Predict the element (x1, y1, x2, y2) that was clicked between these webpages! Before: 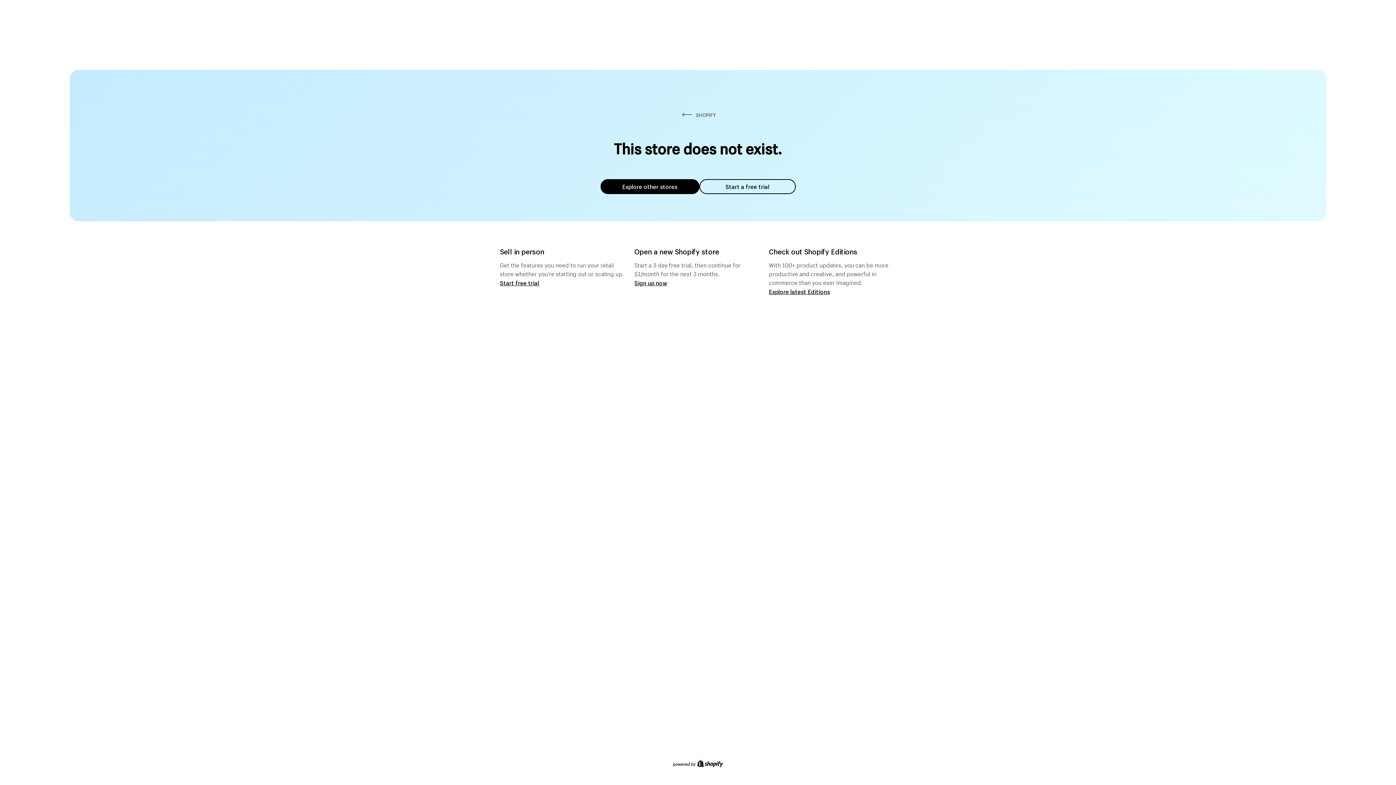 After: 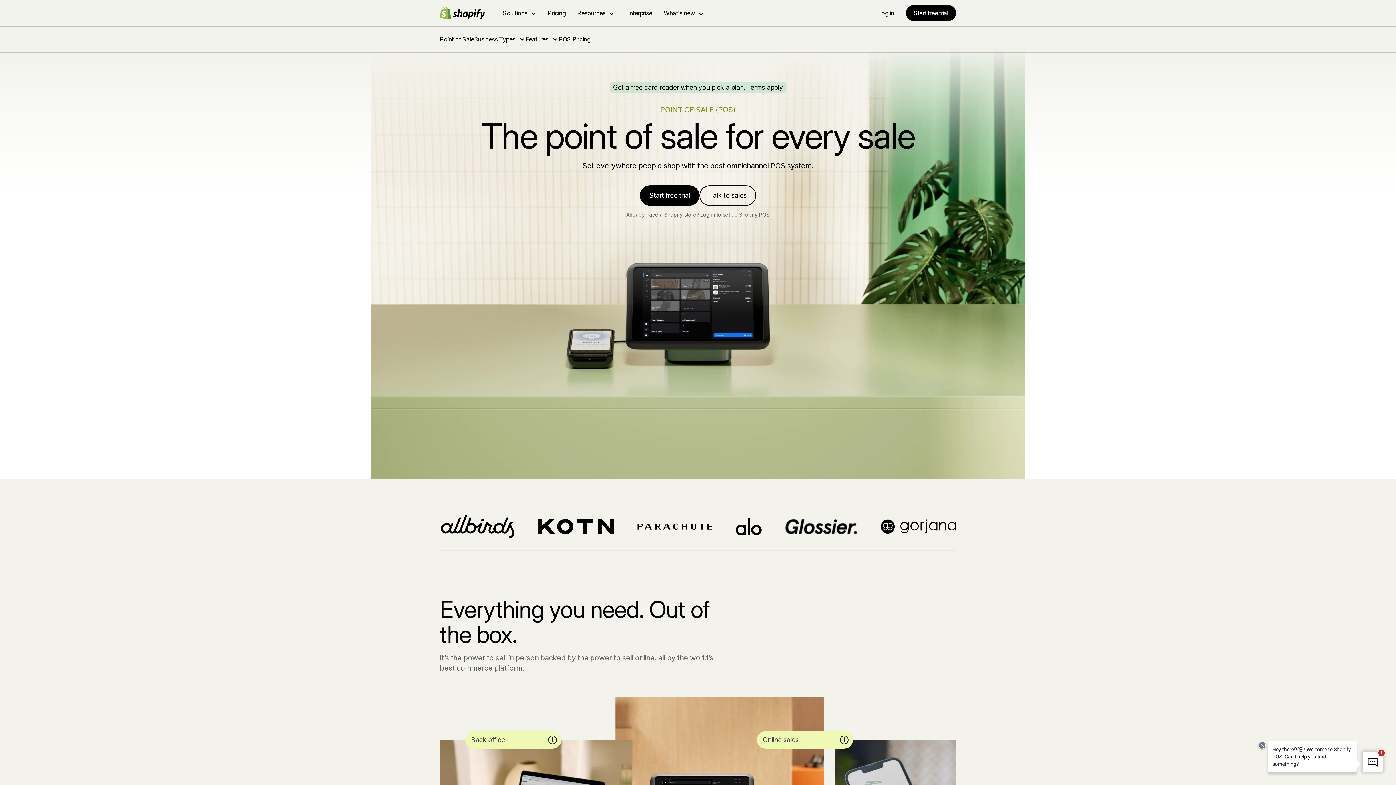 Action: bbox: (500, 279, 539, 286) label: Start free trial